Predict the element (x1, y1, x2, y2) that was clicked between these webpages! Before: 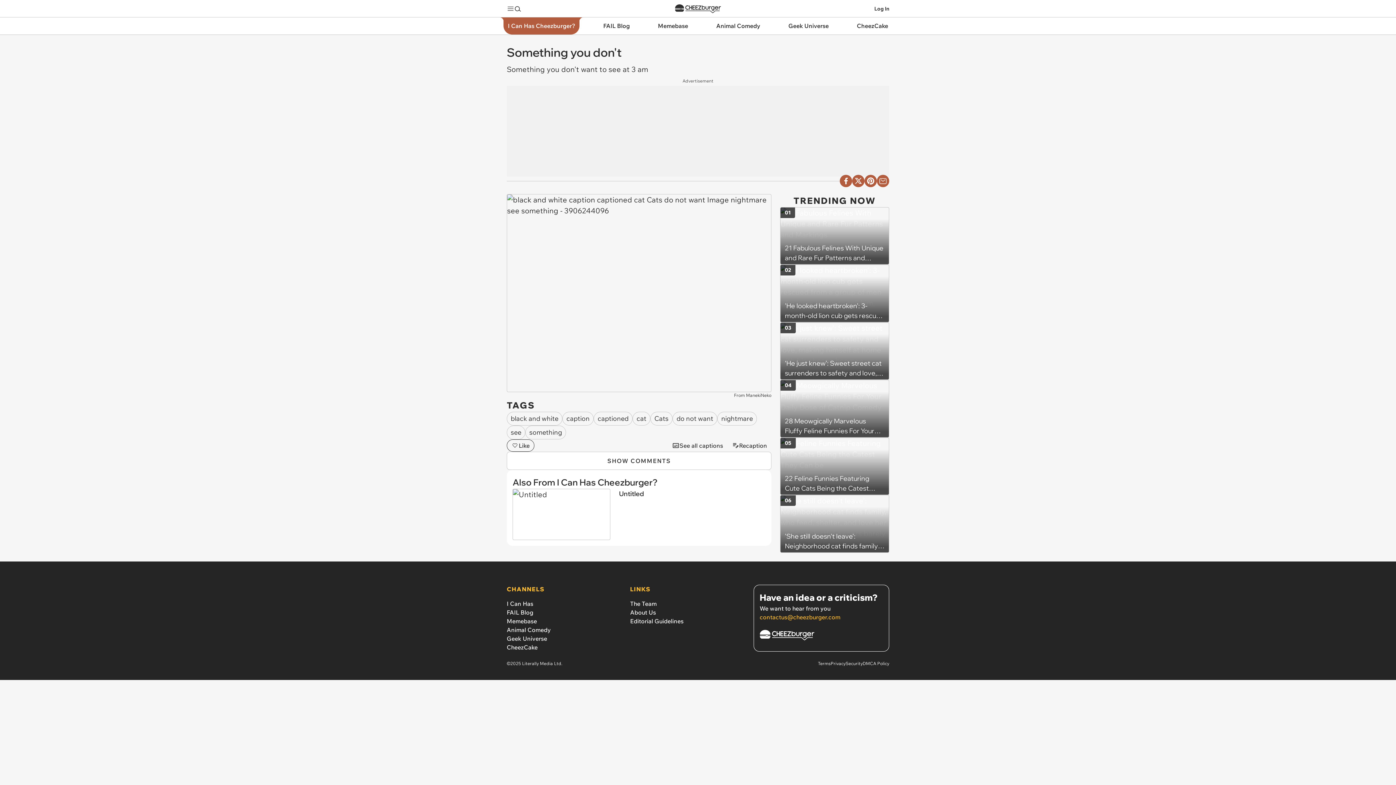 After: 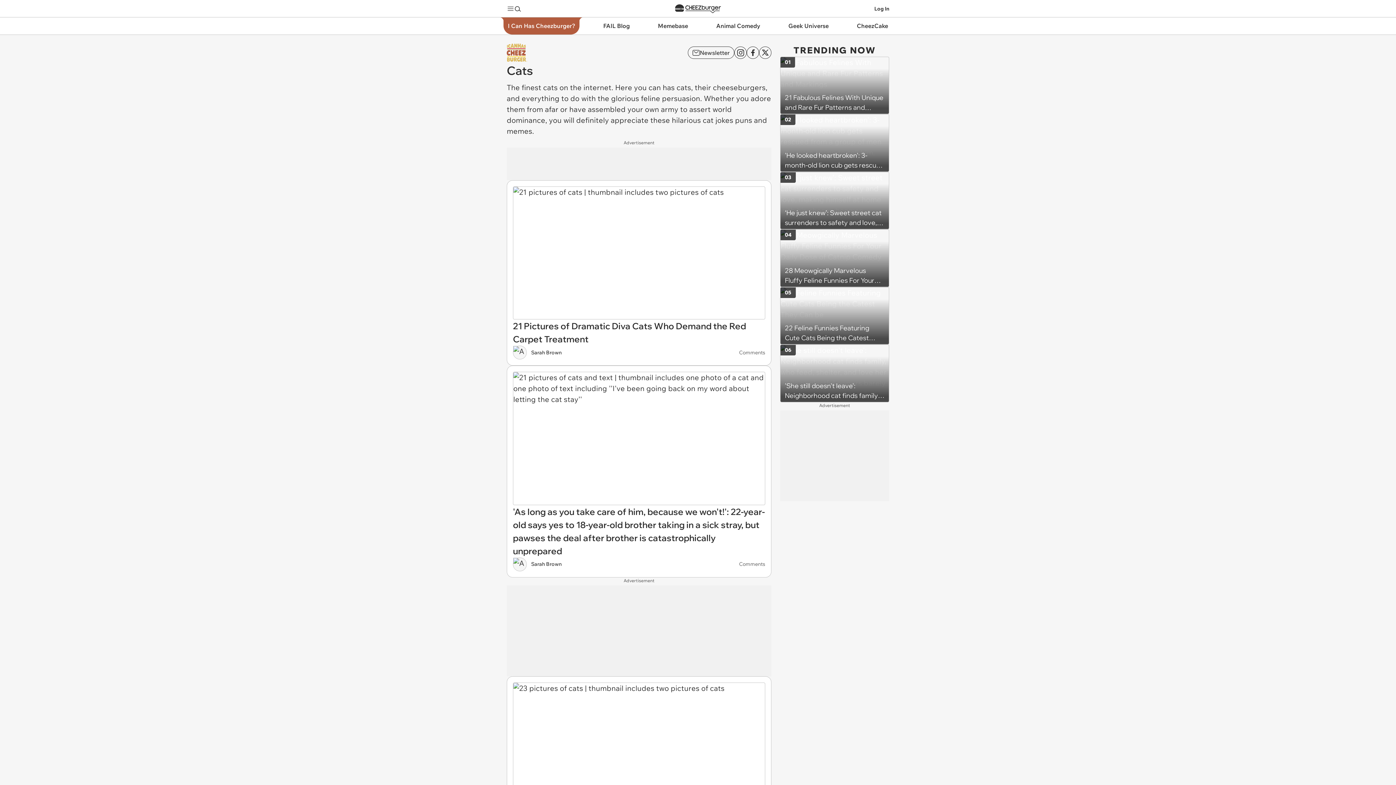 Action: bbox: (650, 411, 672, 425) label: Cats